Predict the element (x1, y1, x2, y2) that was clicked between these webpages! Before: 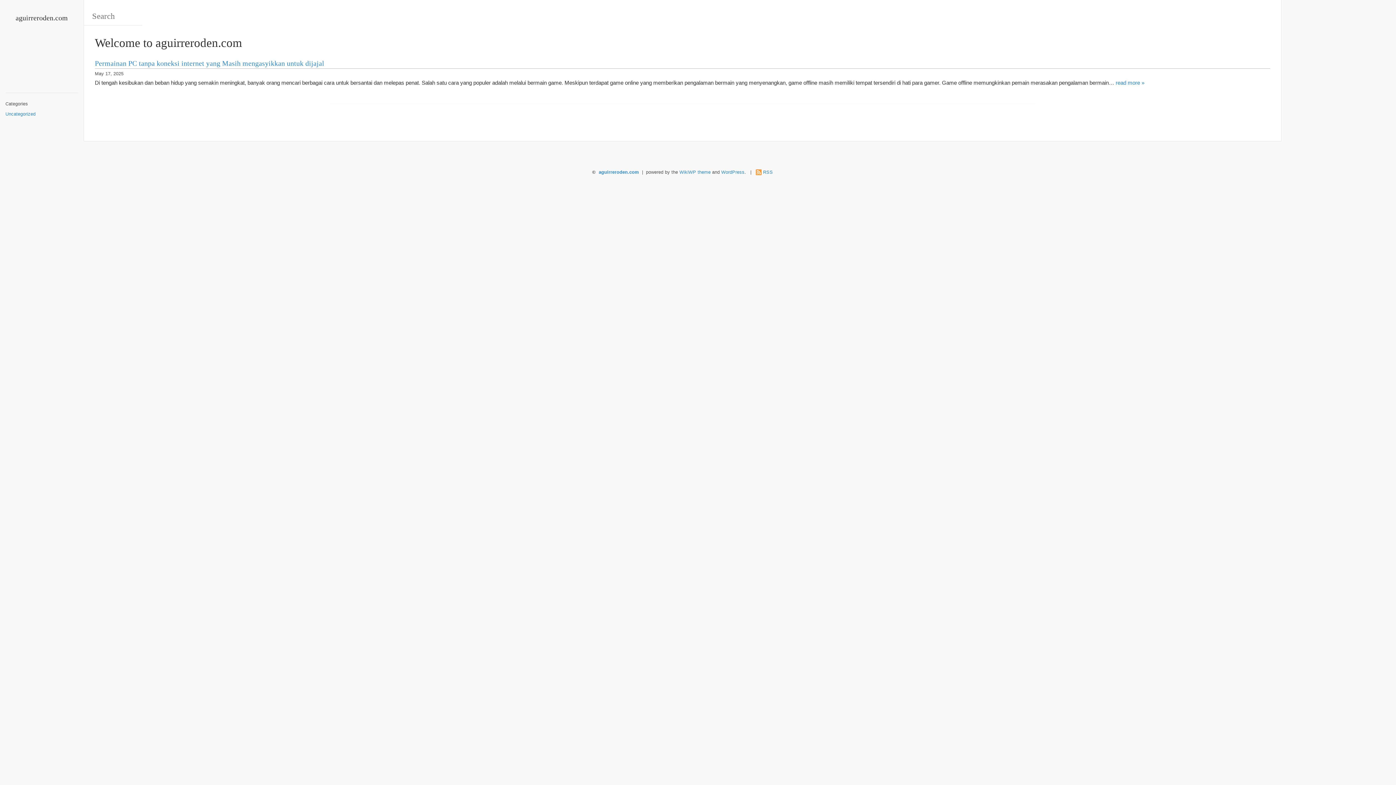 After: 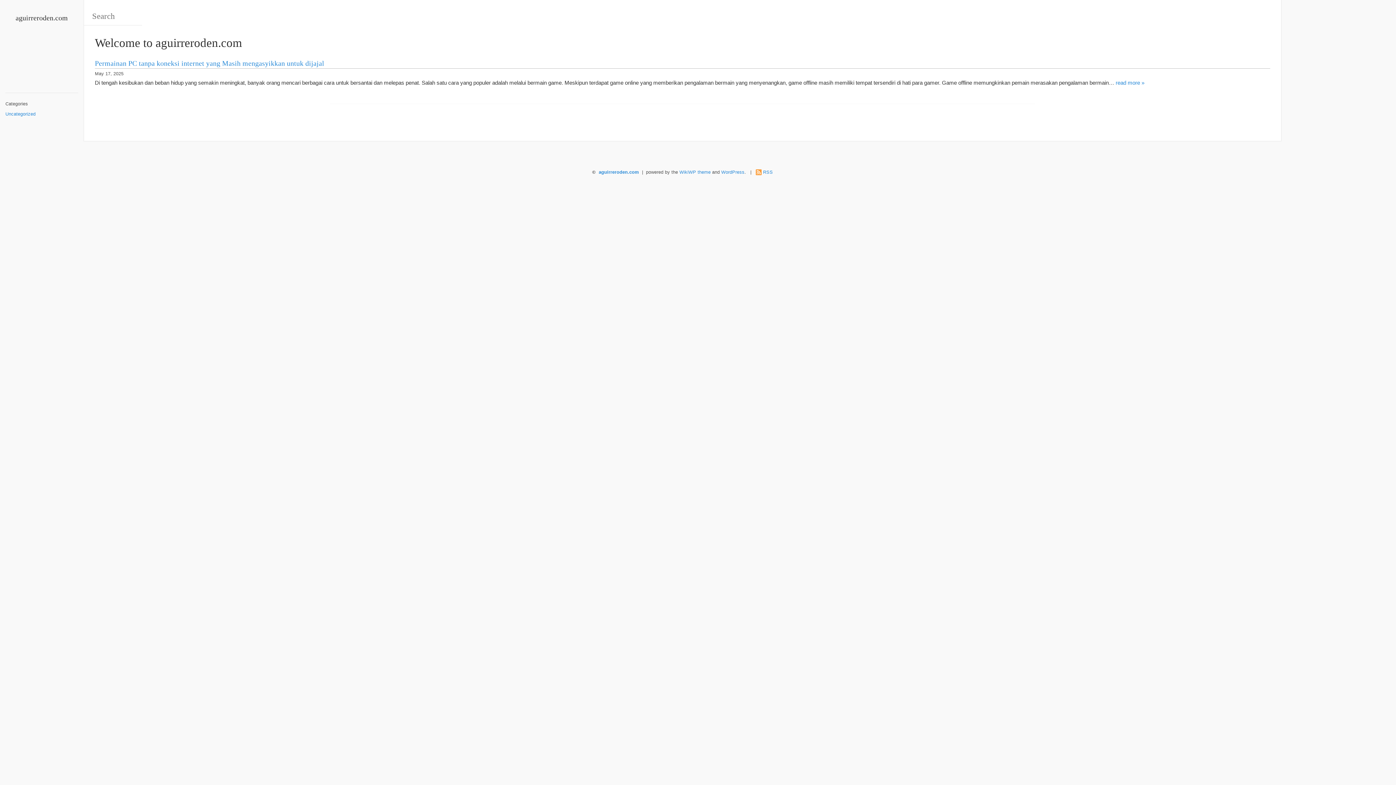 Action: bbox: (15, 14, 68, 21) label: aguirreroden.com